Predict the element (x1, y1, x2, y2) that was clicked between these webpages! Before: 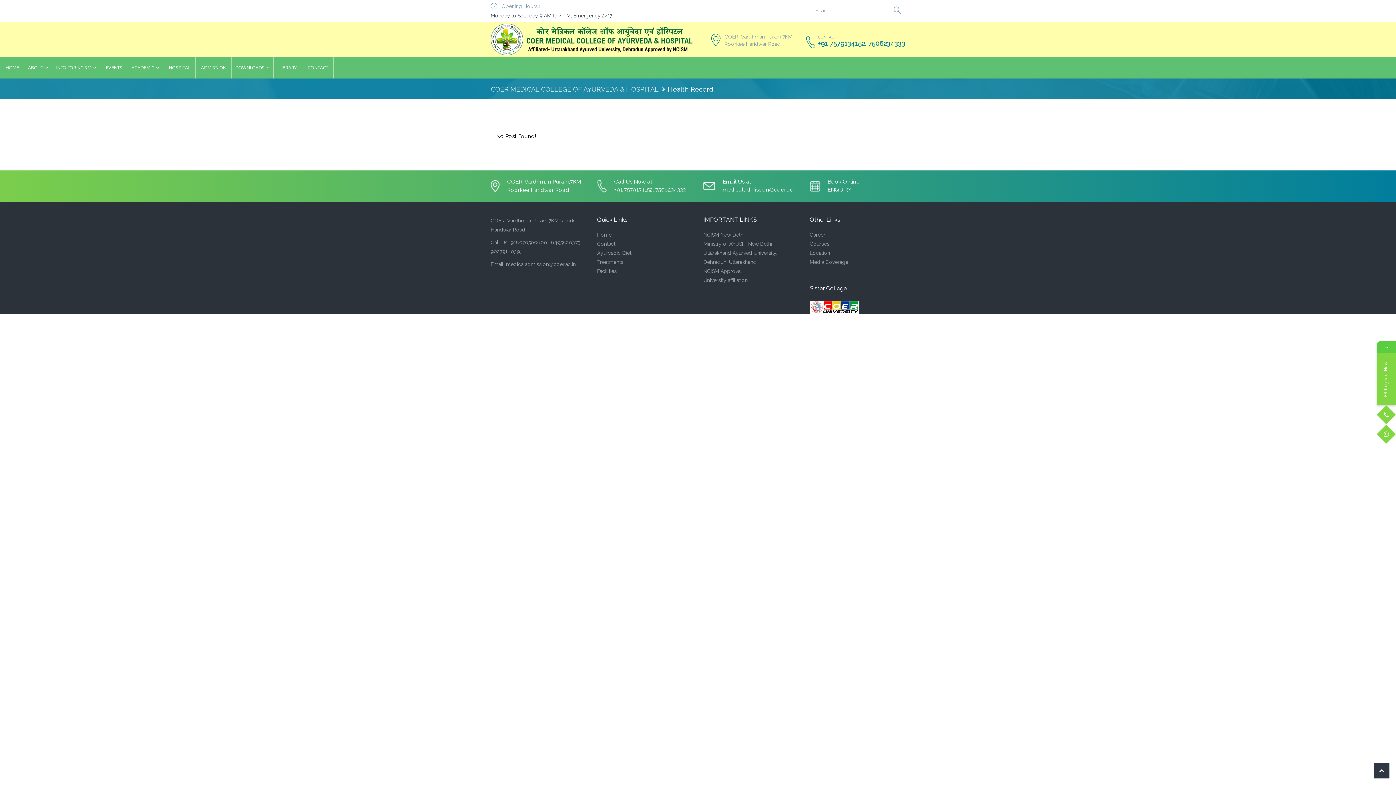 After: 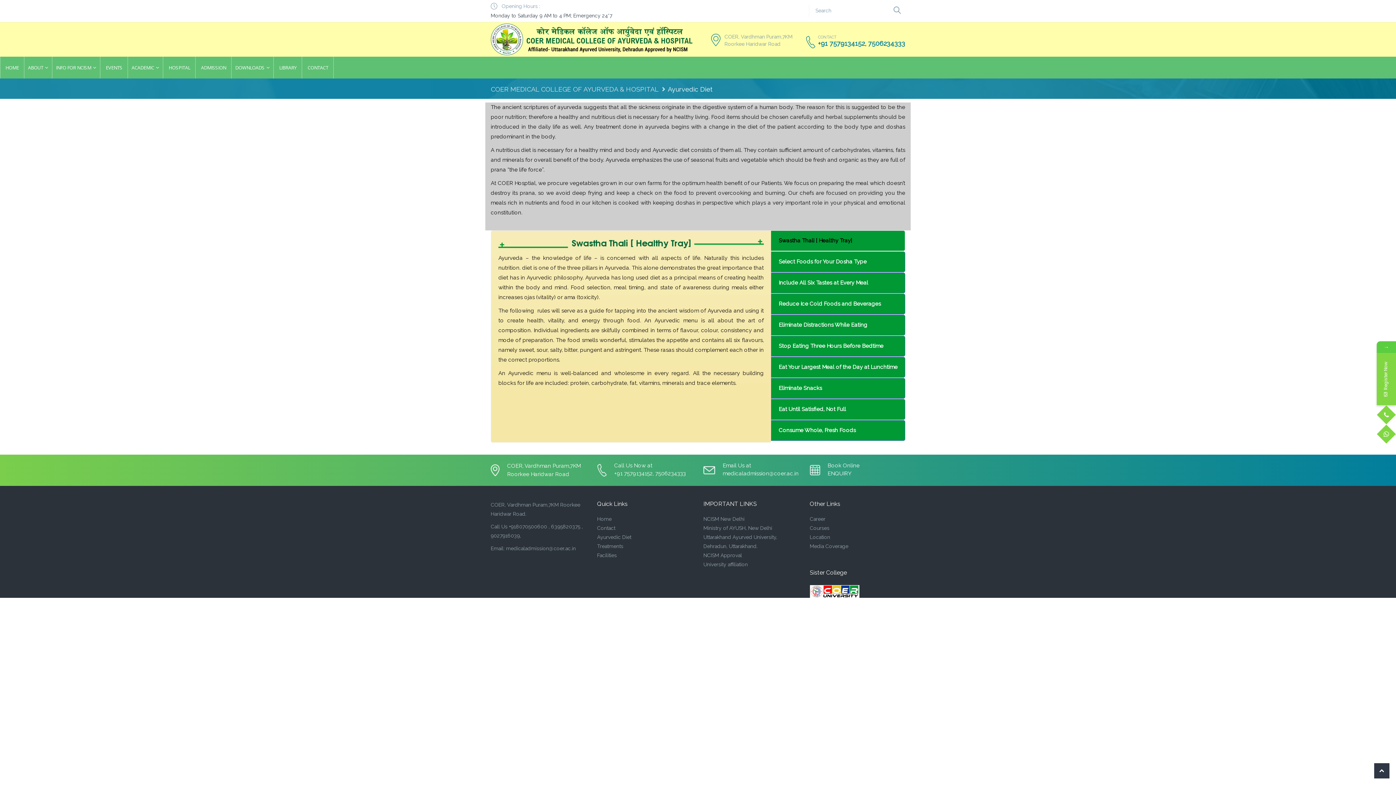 Action: label: Ayurvedic Diet bbox: (597, 250, 631, 256)